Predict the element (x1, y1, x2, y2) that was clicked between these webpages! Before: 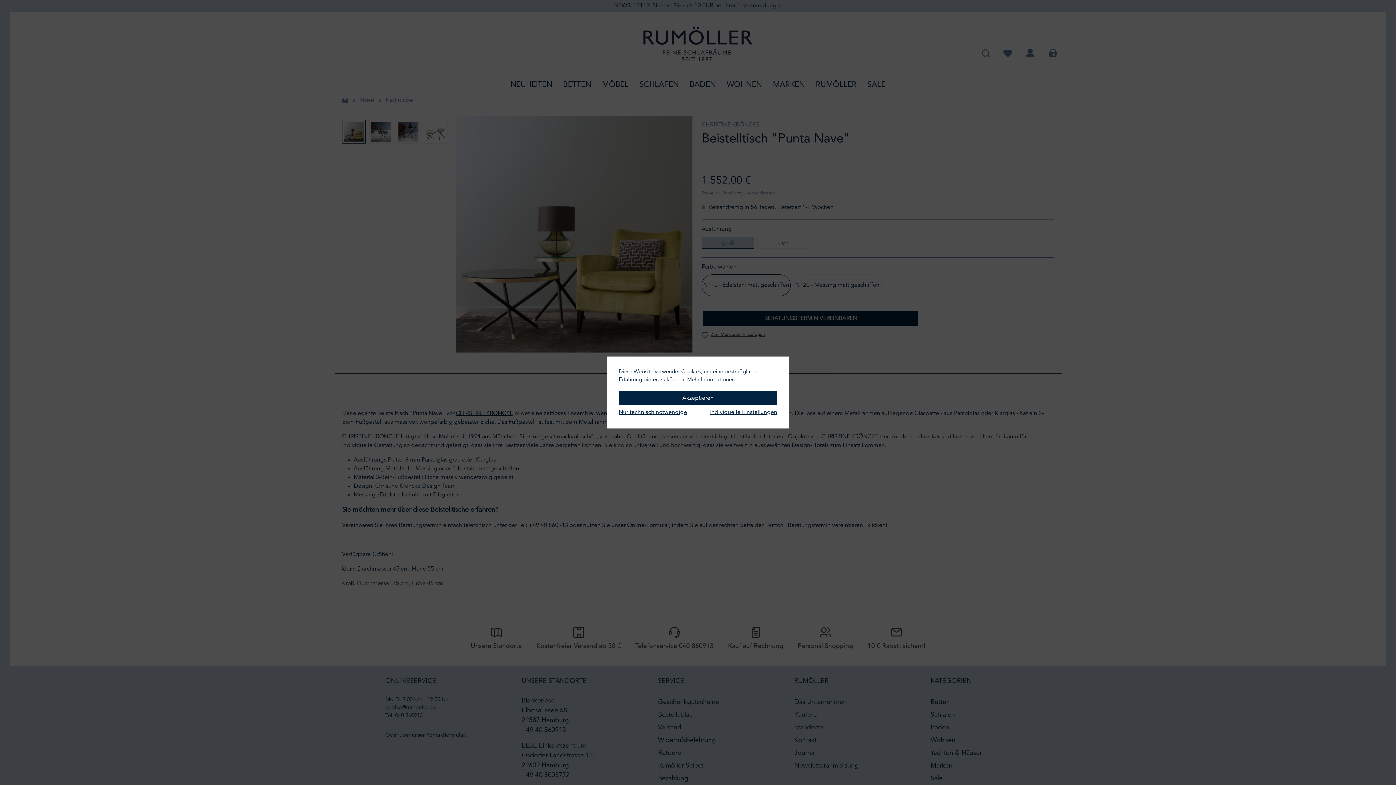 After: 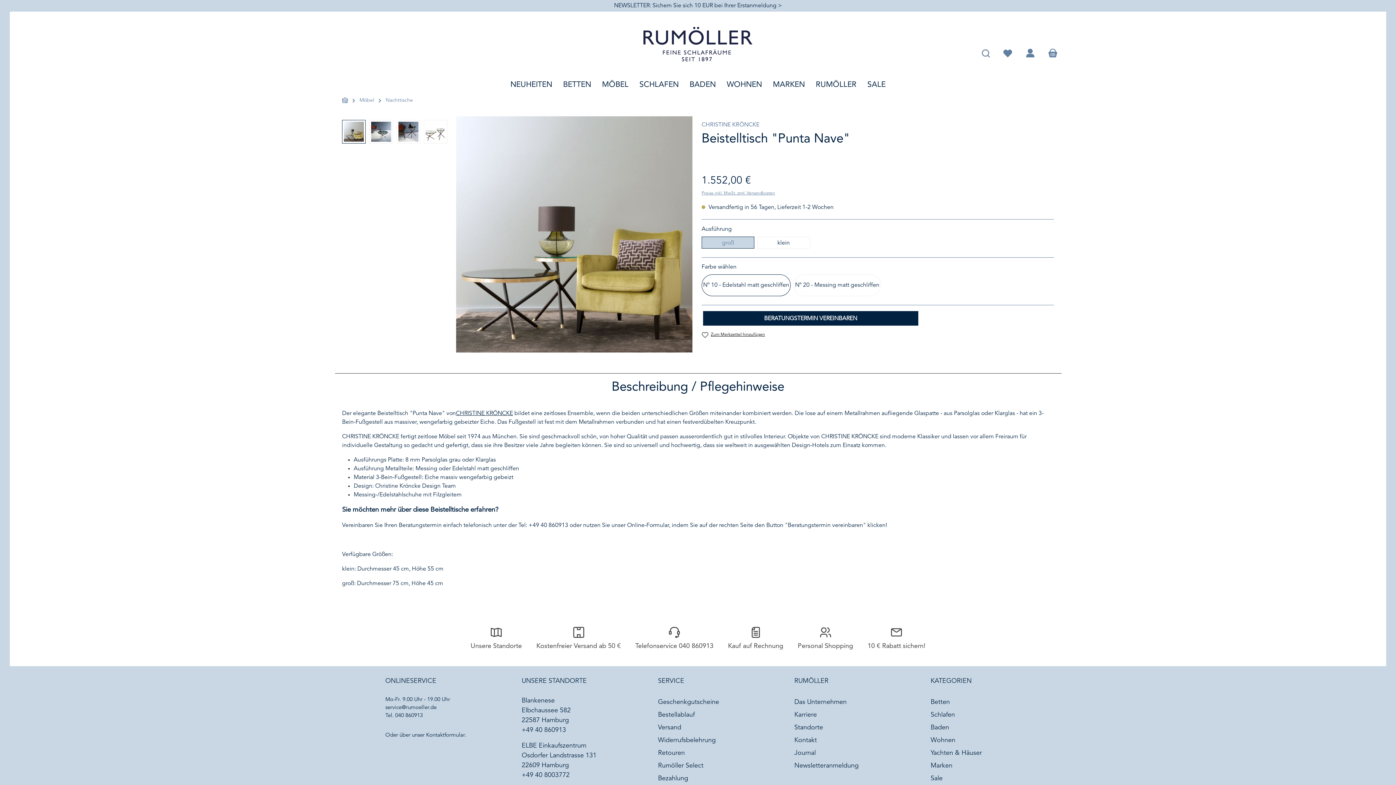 Action: bbox: (618, 408, 687, 417) label: Nur technisch notwendige